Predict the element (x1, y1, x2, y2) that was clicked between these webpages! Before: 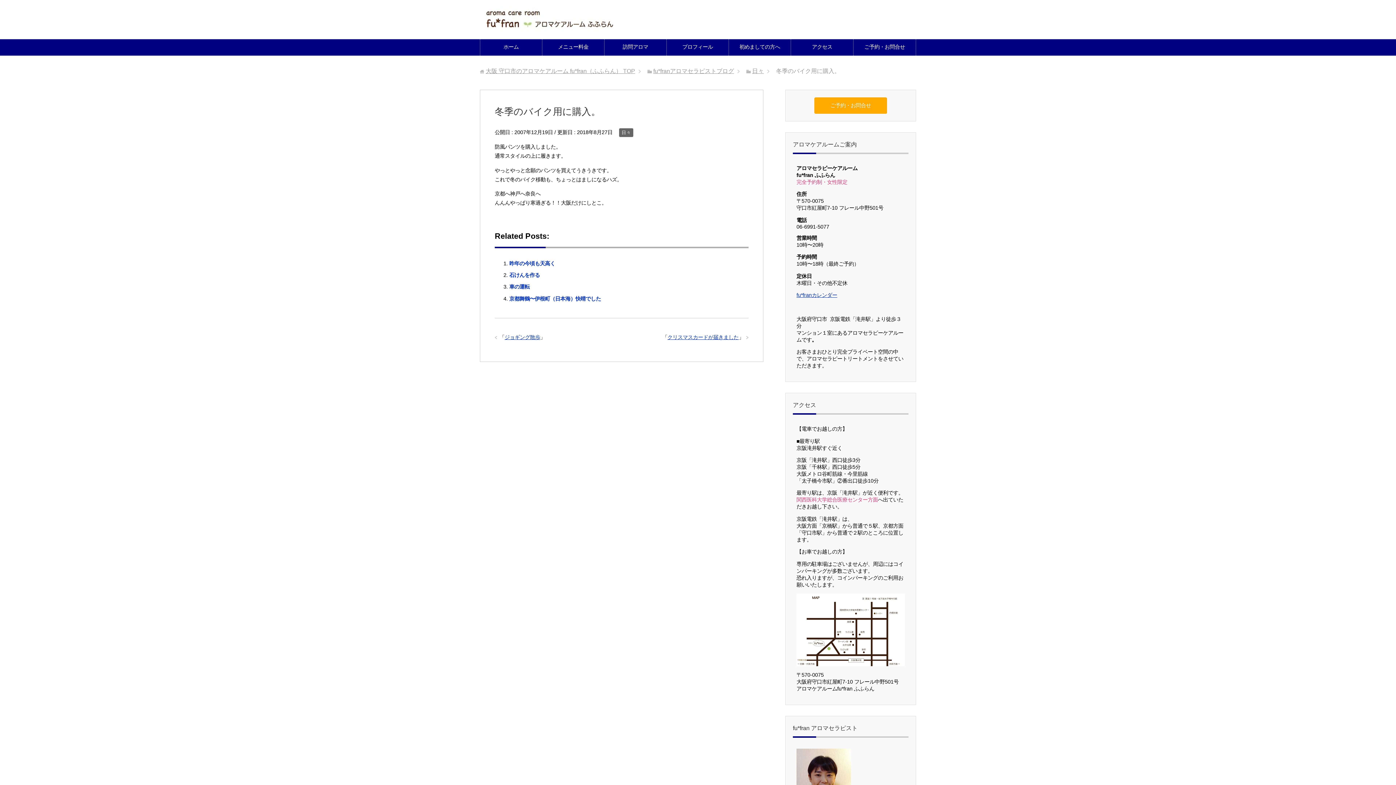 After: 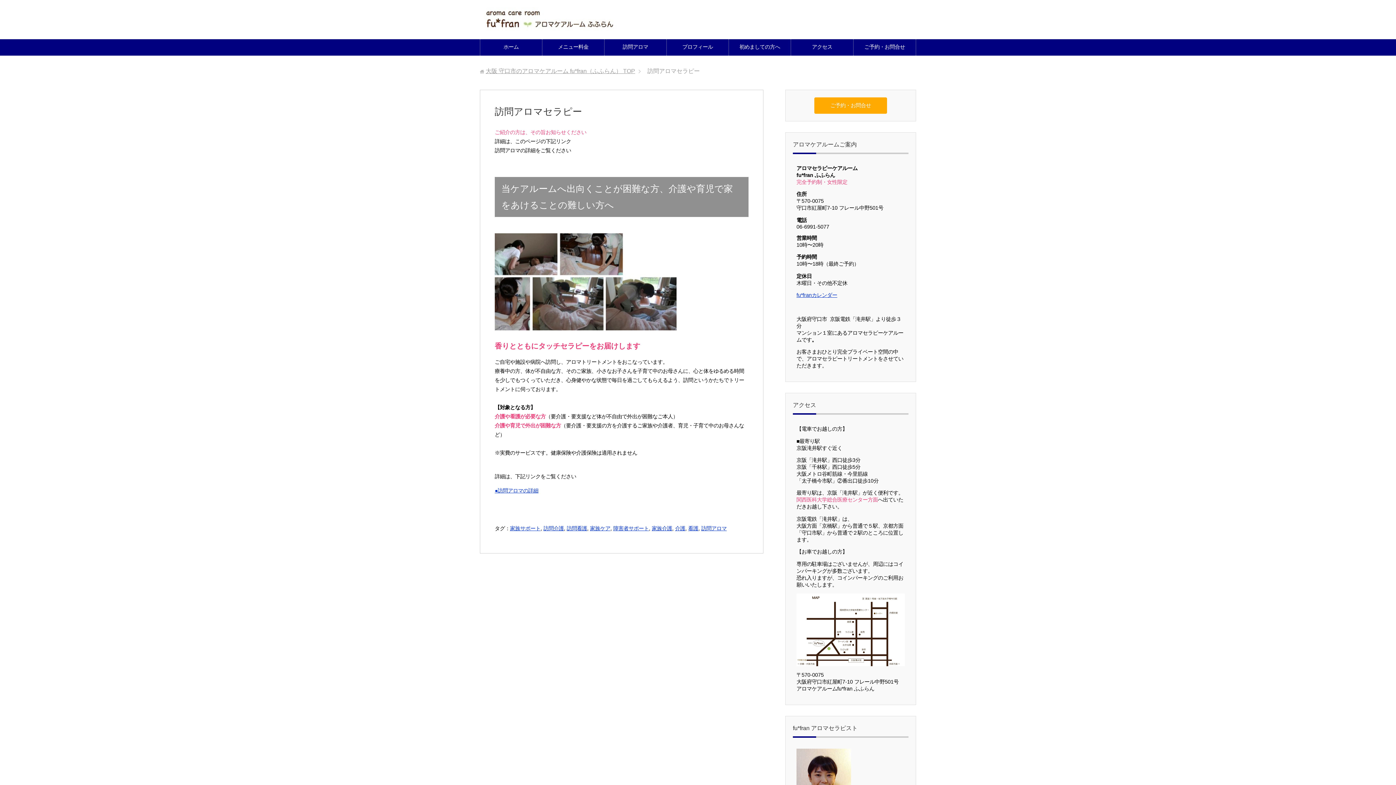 Action: bbox: (604, 39, 666, 55) label: 訪問アロマ